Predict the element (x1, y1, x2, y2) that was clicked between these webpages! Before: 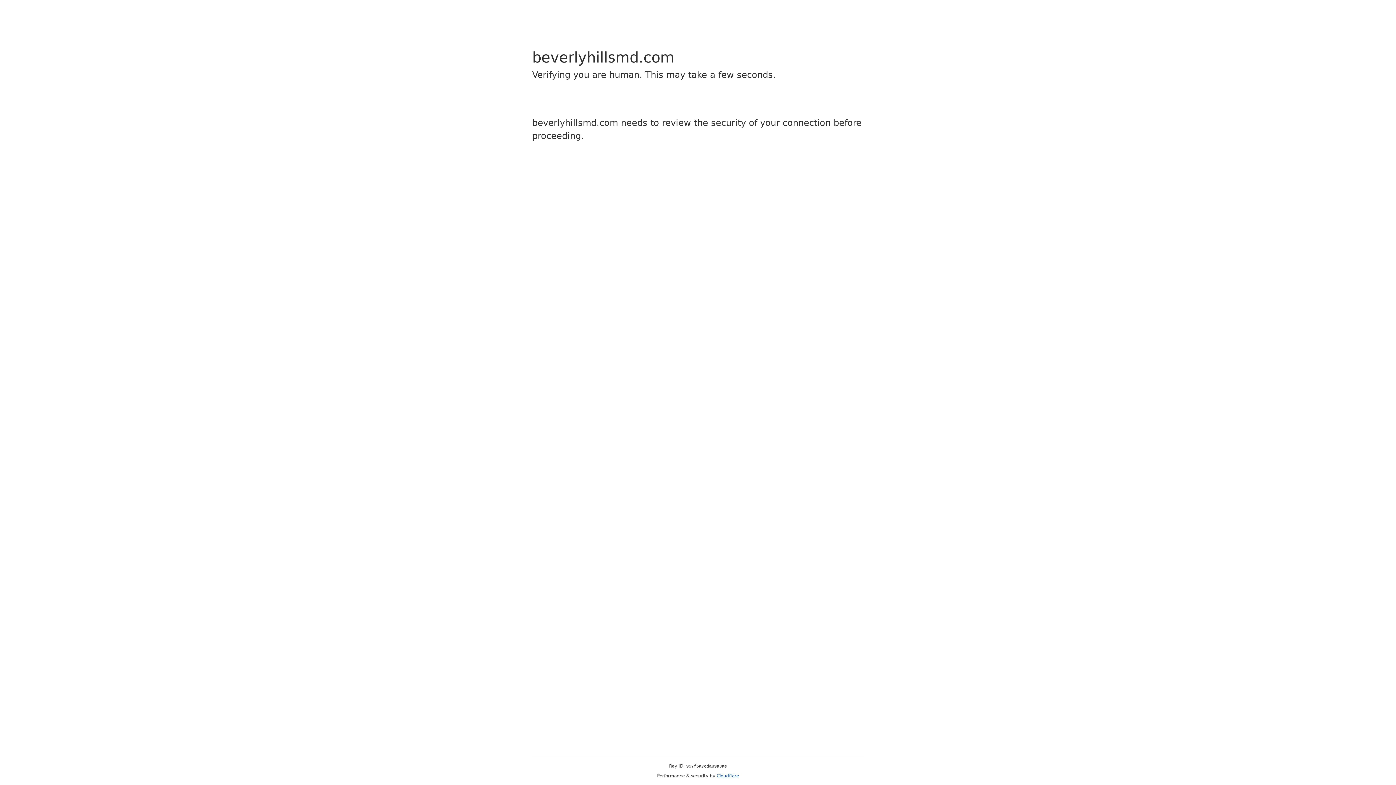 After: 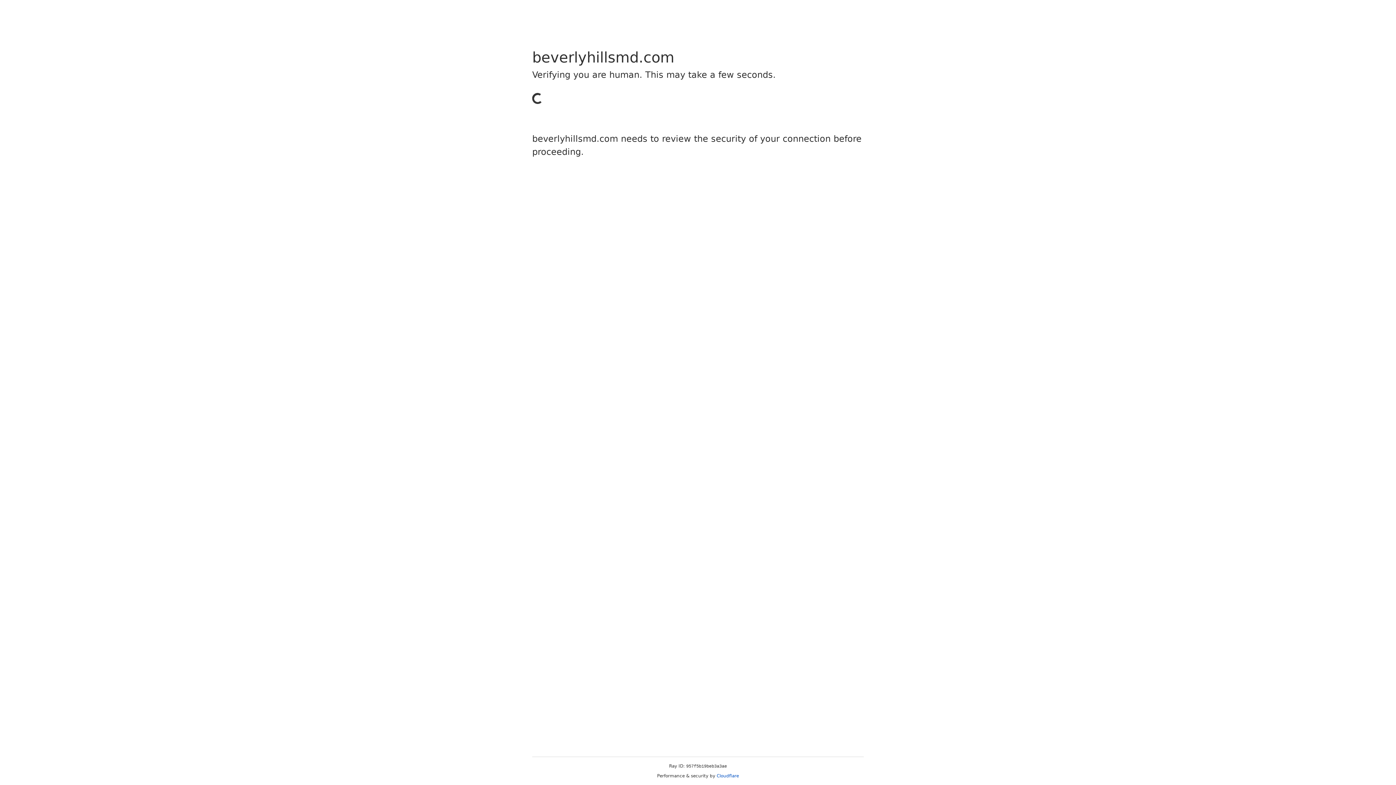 Action: bbox: (716, 773, 739, 778) label: Cloudflare